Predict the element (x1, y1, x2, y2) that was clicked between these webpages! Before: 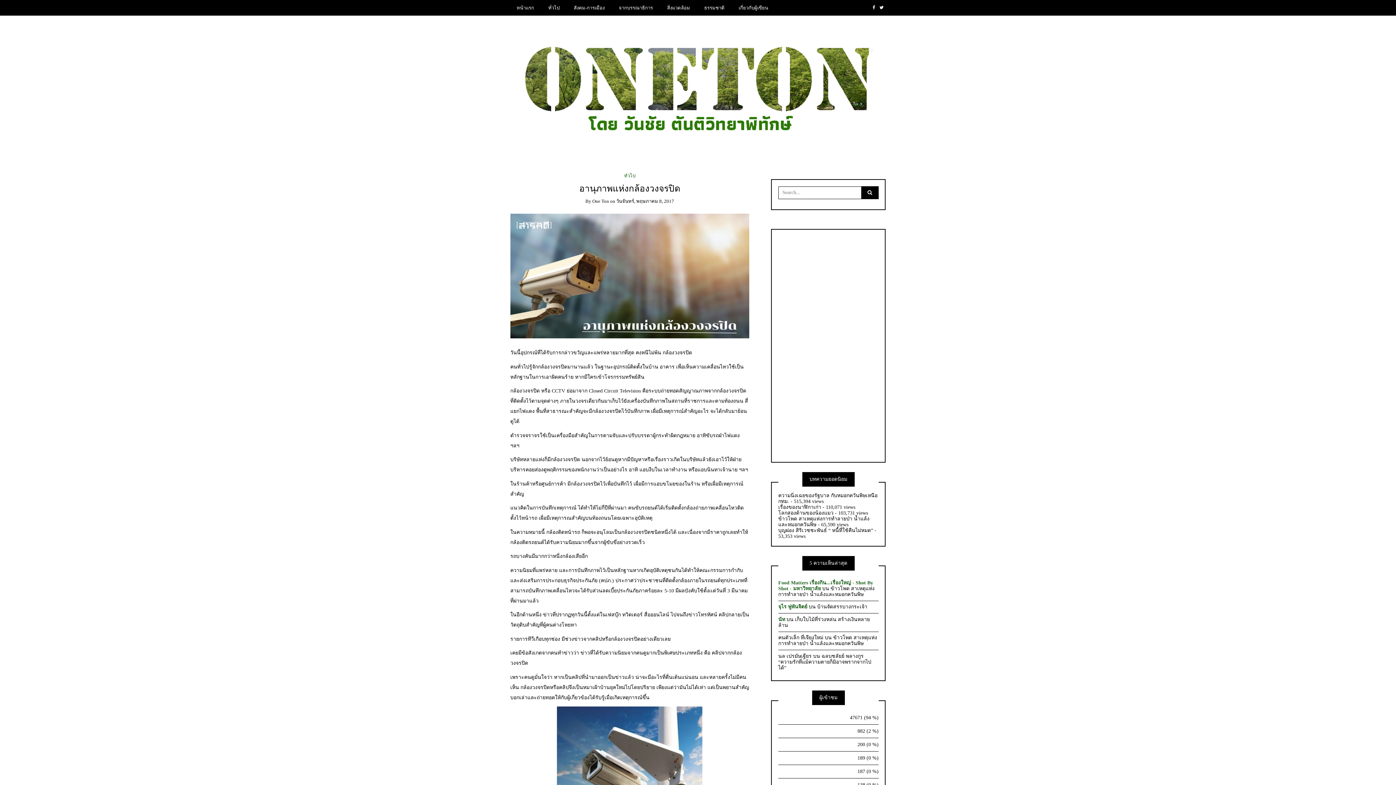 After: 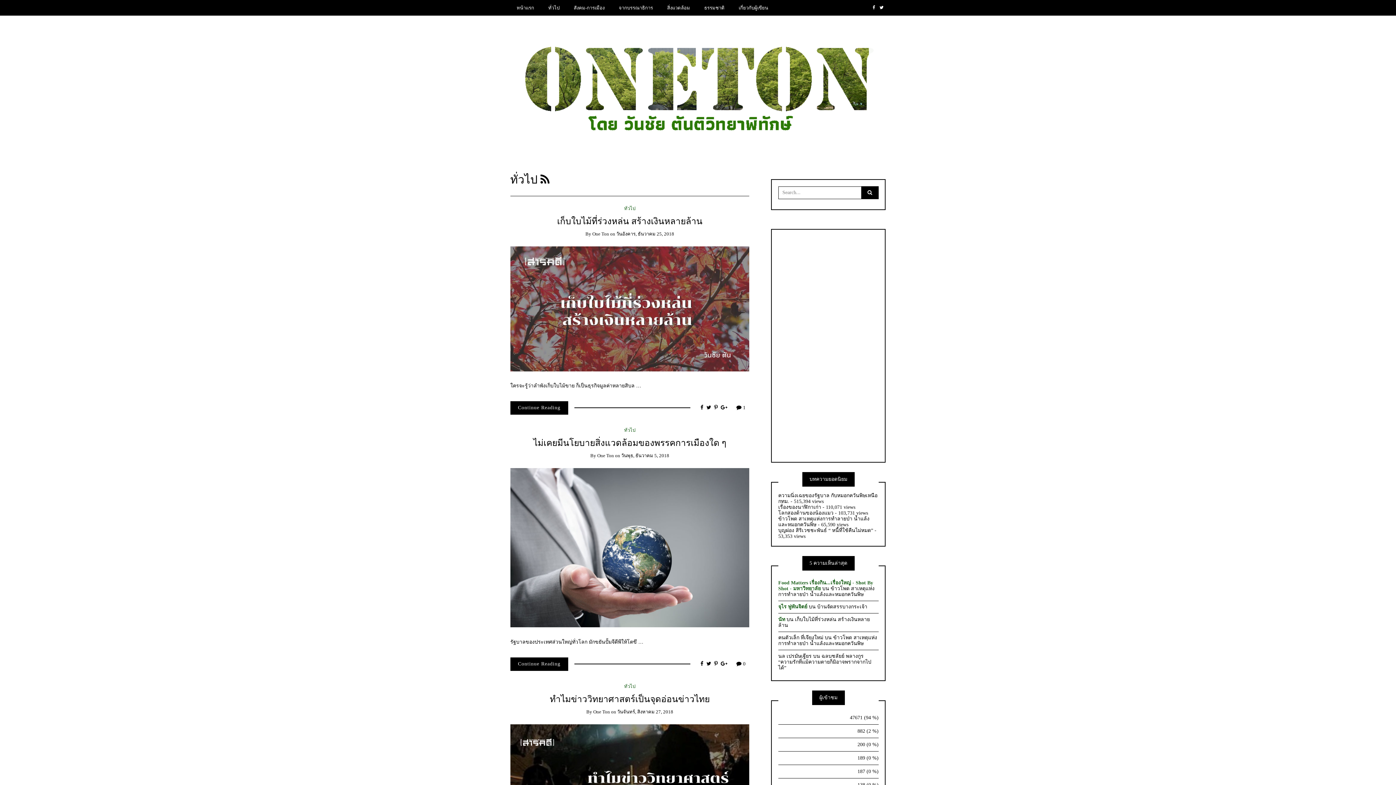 Action: bbox: (624, 172, 635, 178) label: ทั่วไป